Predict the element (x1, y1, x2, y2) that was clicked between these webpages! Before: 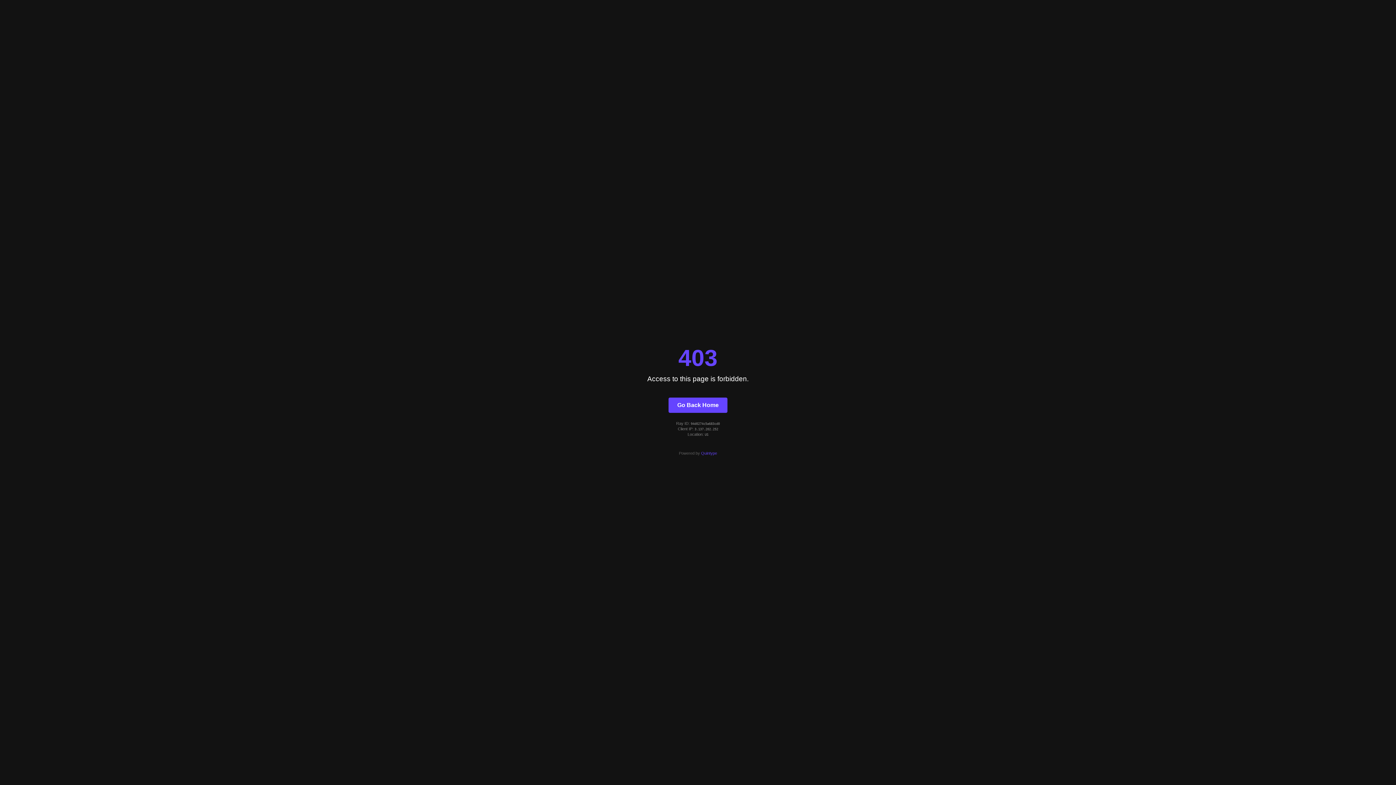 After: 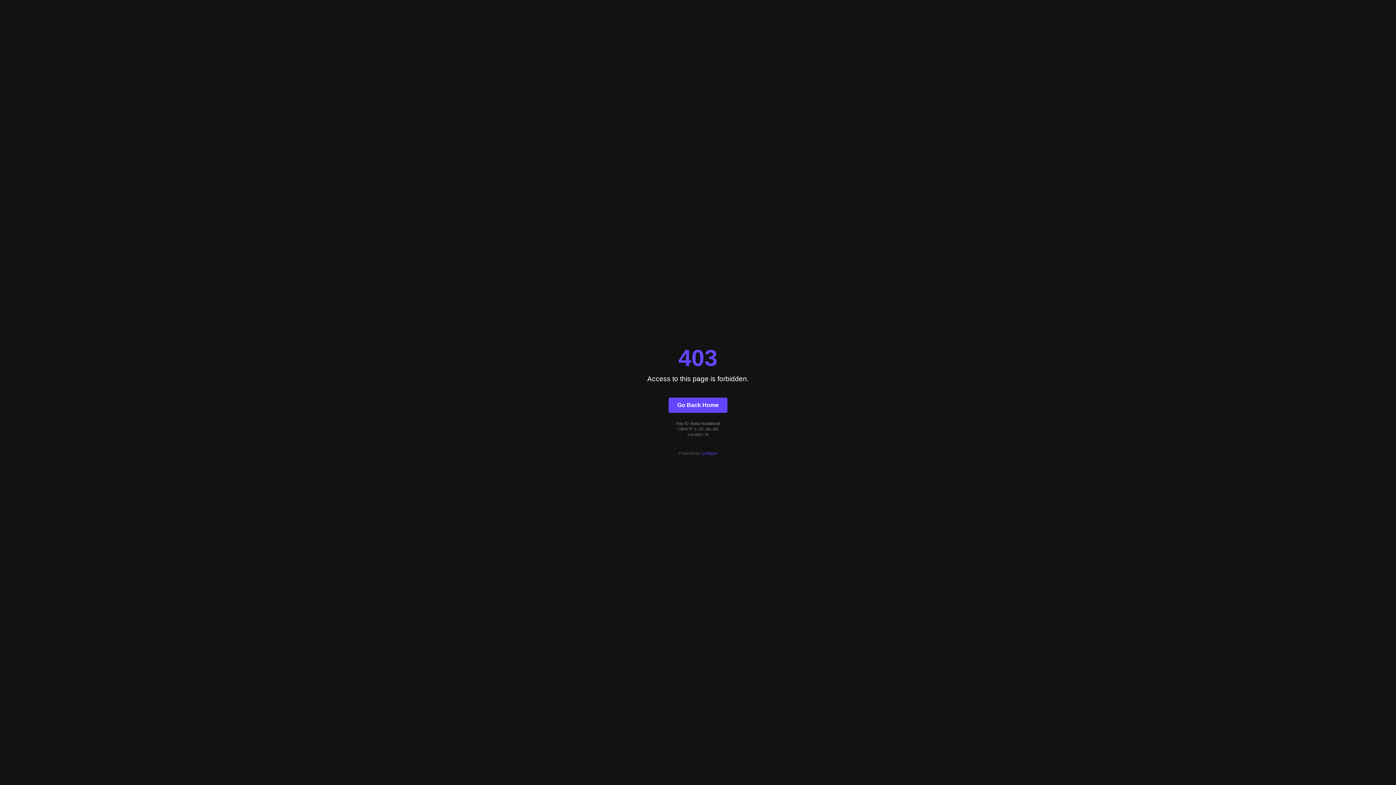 Action: label: Quintype bbox: (701, 451, 717, 455)